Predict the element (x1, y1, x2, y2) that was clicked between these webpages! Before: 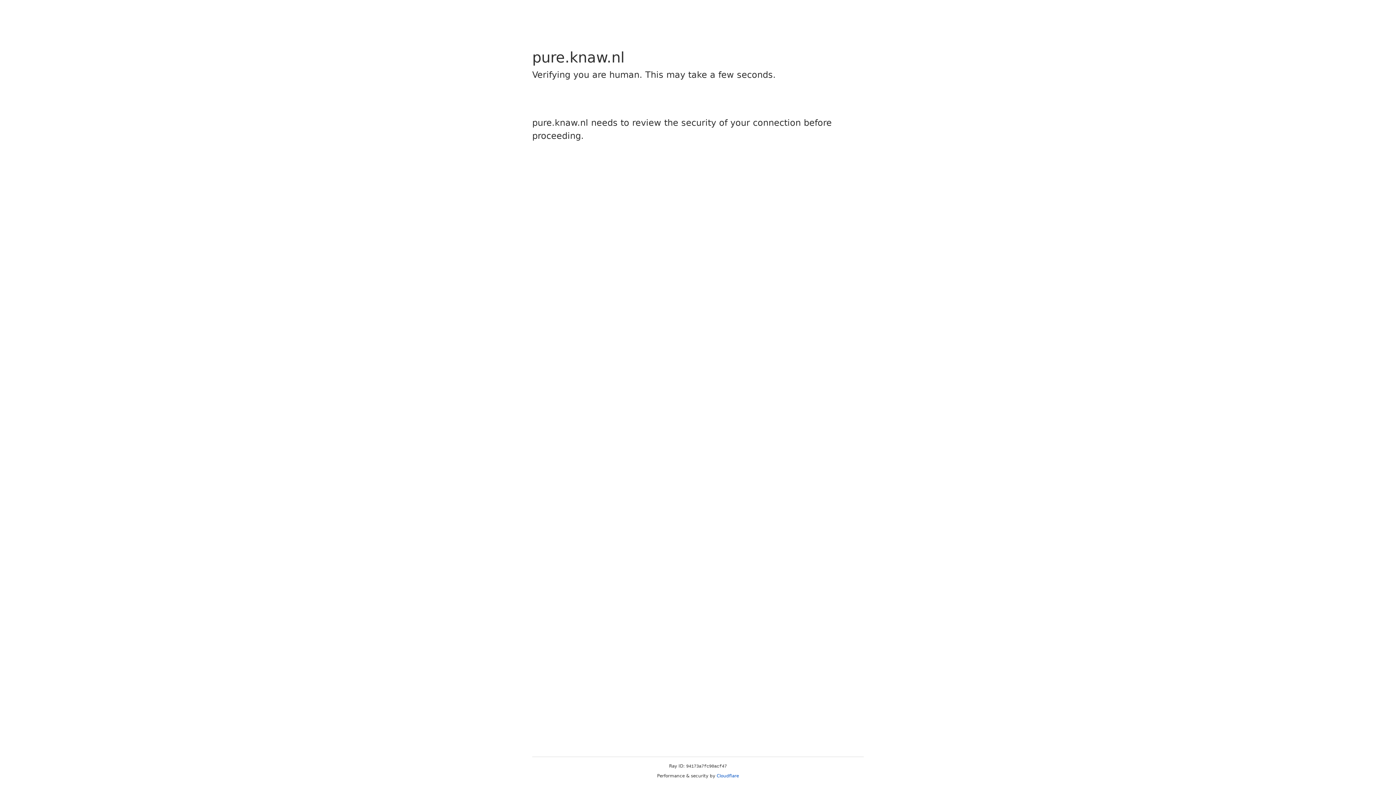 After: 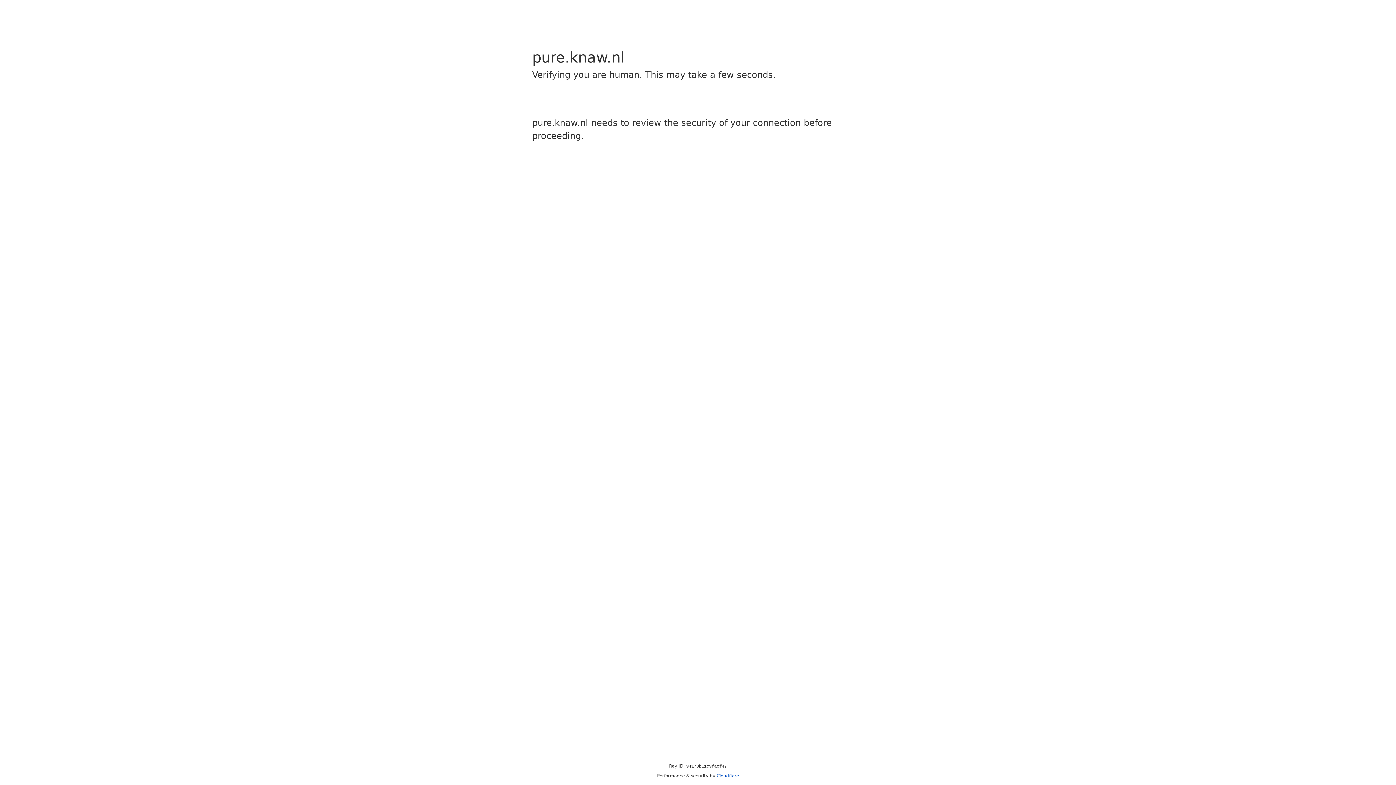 Action: bbox: (716, 773, 739, 778) label: Cloudflare